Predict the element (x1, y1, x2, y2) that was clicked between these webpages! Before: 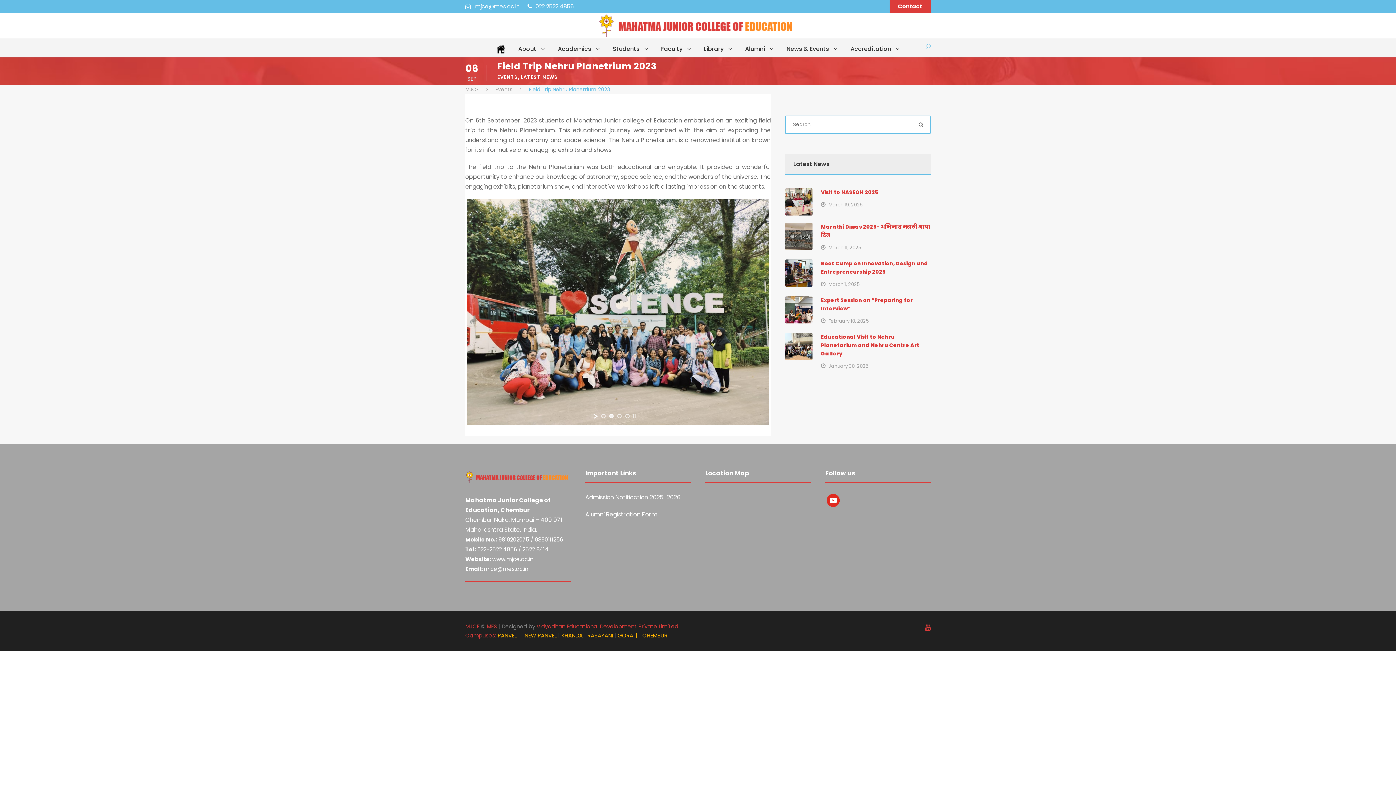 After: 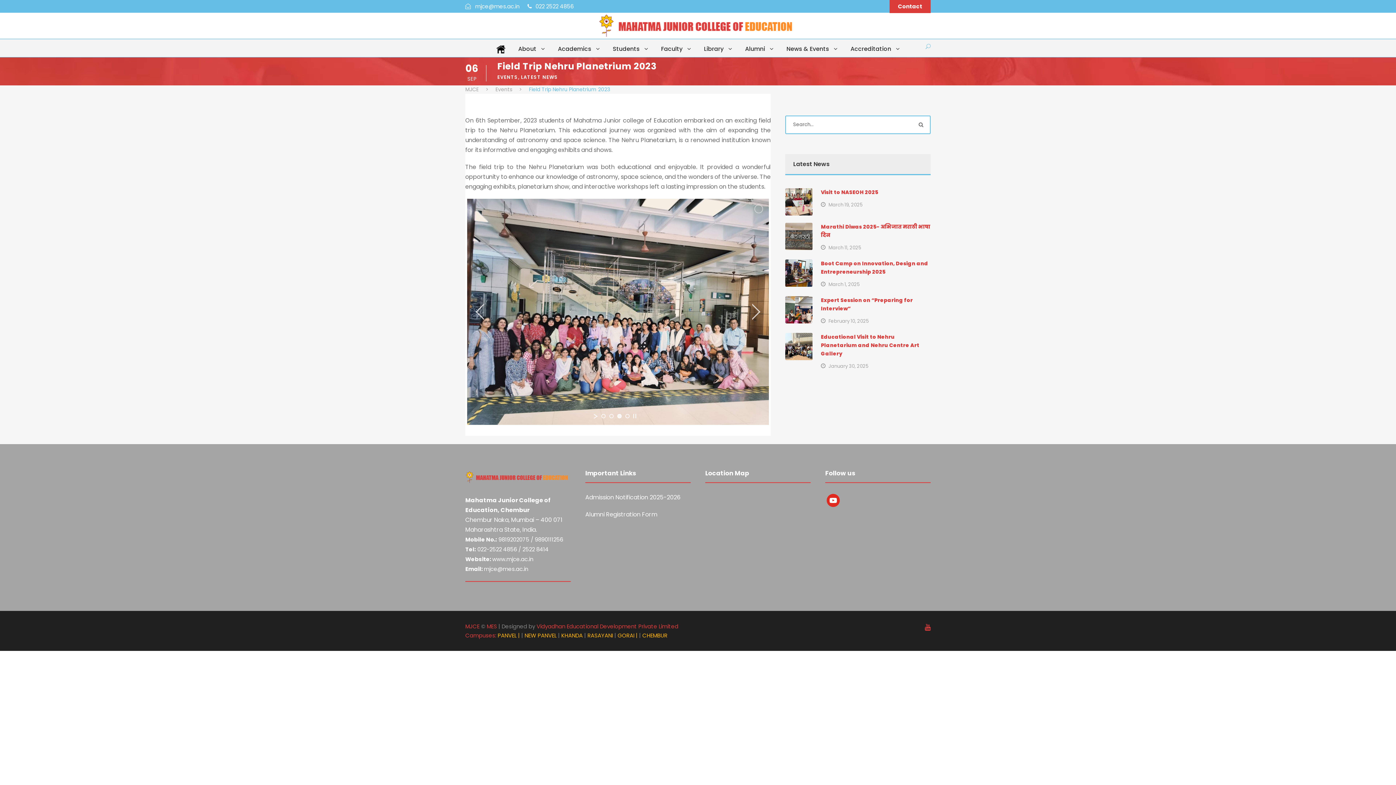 Action: label: stop slideshow bbox: (633, 414, 636, 418)